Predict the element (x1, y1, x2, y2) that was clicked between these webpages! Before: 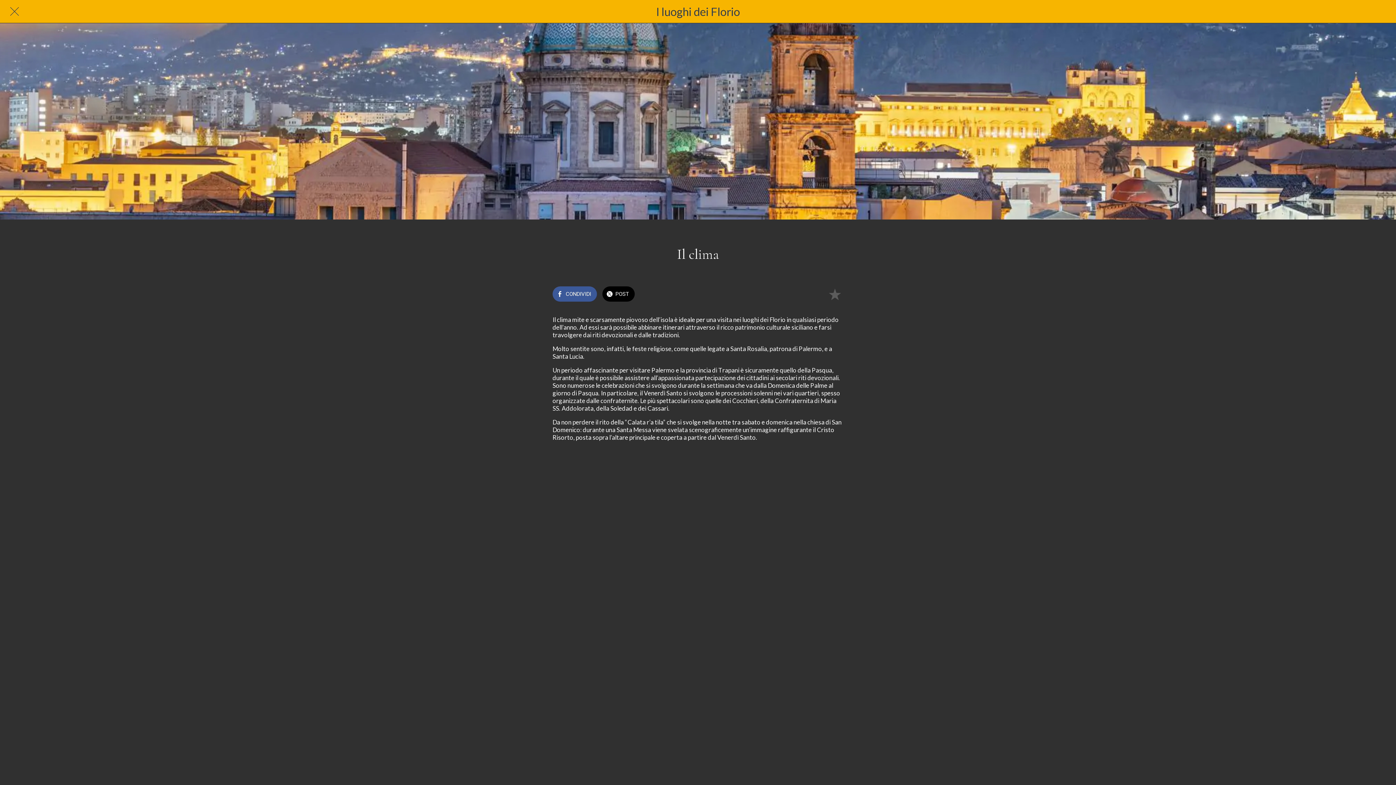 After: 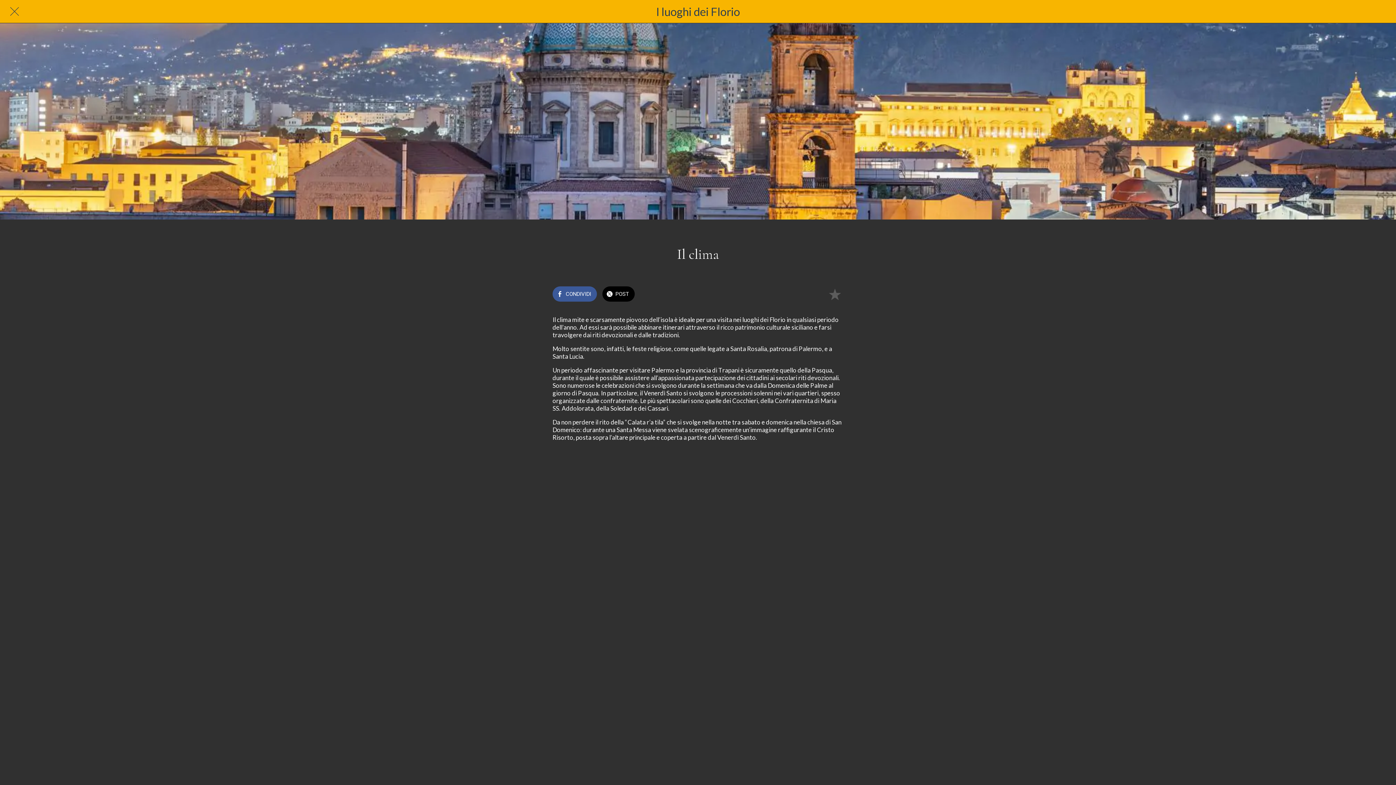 Action: label: Aggiungi ai segnalibri bbox: (826, 285, 843, 302)